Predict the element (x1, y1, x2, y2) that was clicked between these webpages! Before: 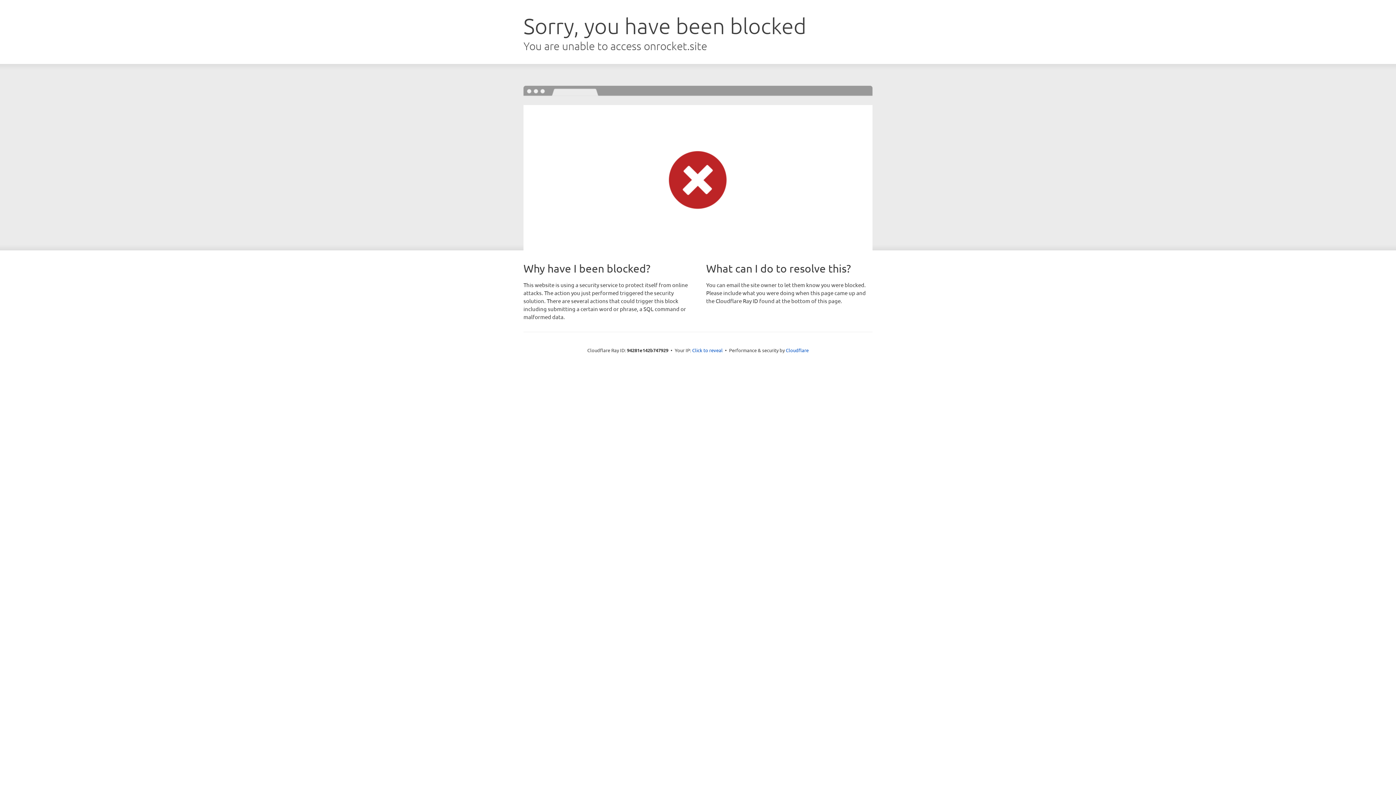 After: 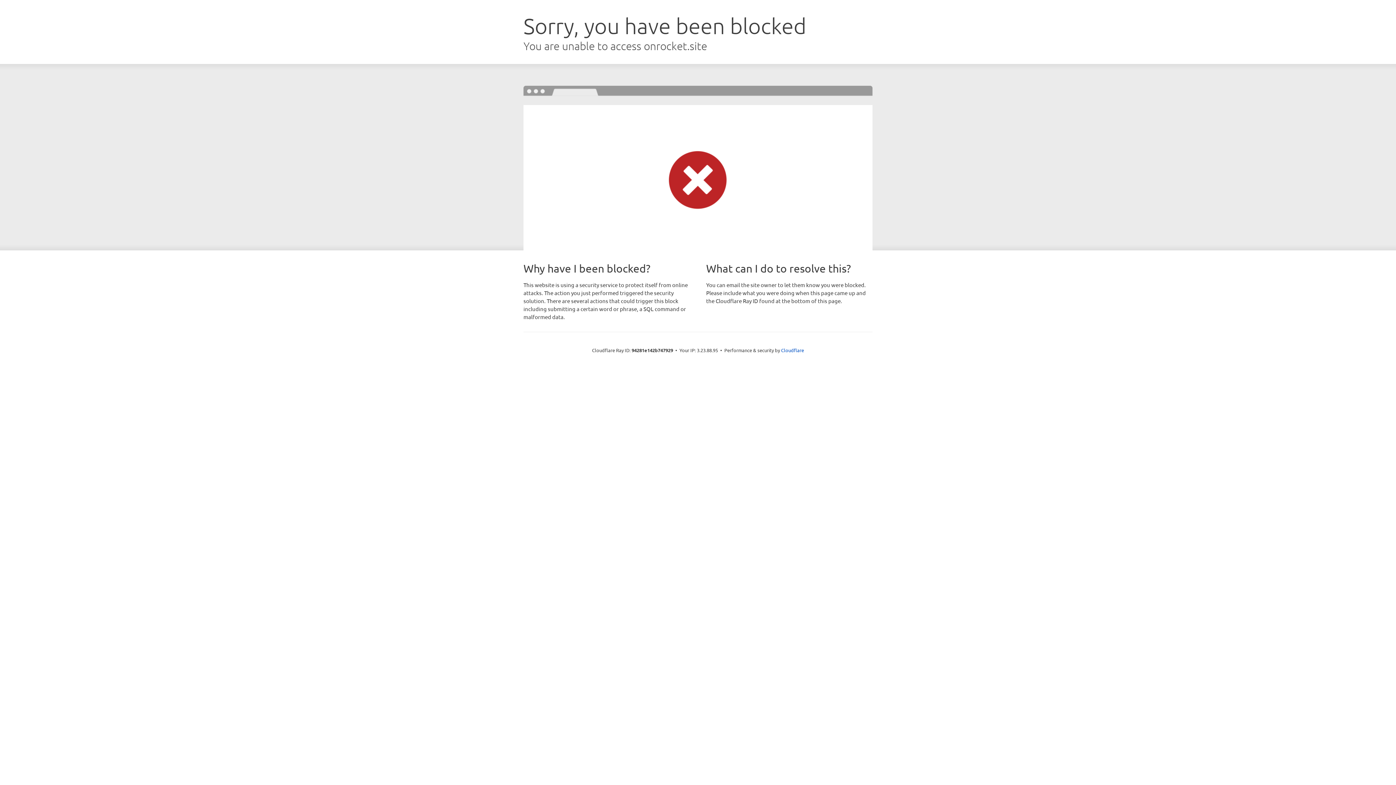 Action: bbox: (692, 346, 722, 353) label: Click to reveal